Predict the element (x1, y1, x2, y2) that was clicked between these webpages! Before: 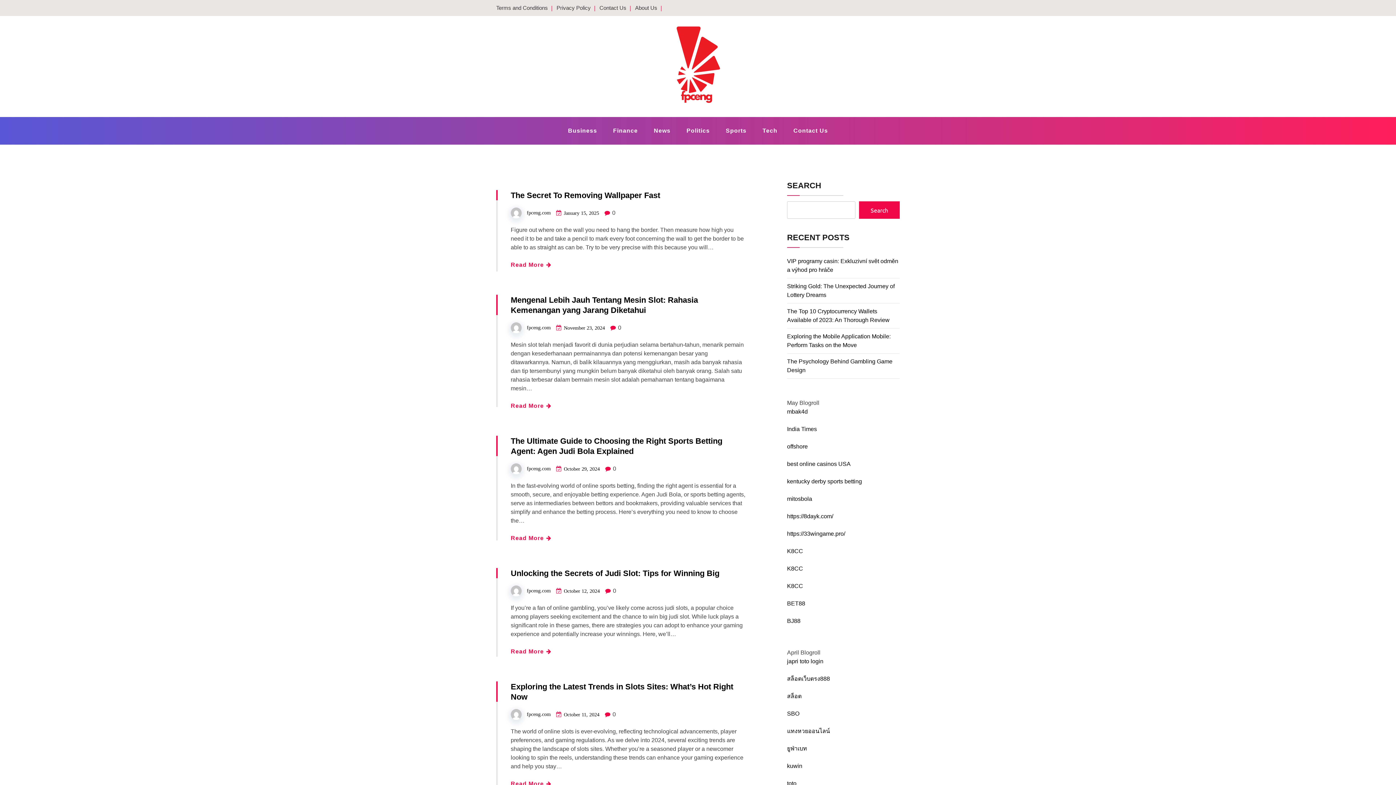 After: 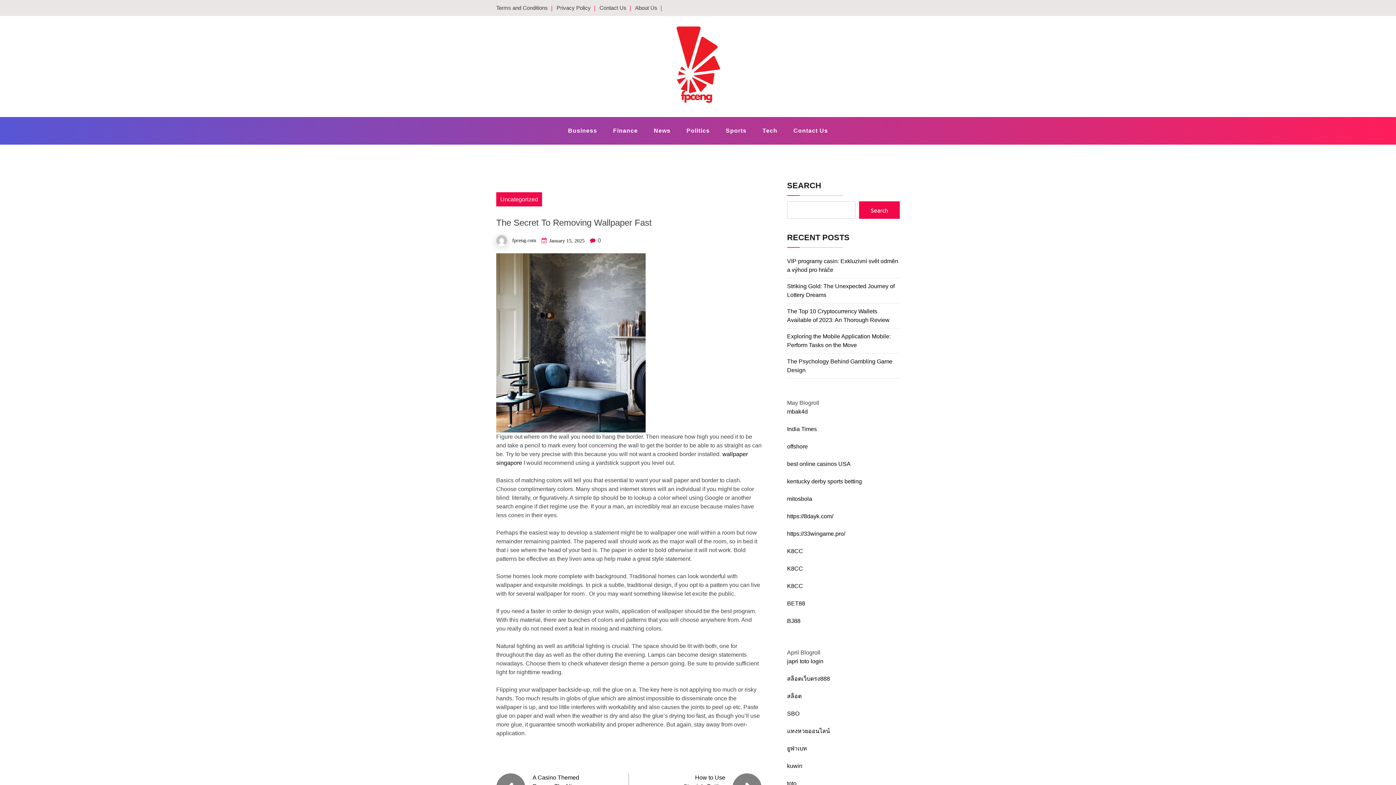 Action: label: January 15, 2025 bbox: (564, 210, 599, 215)